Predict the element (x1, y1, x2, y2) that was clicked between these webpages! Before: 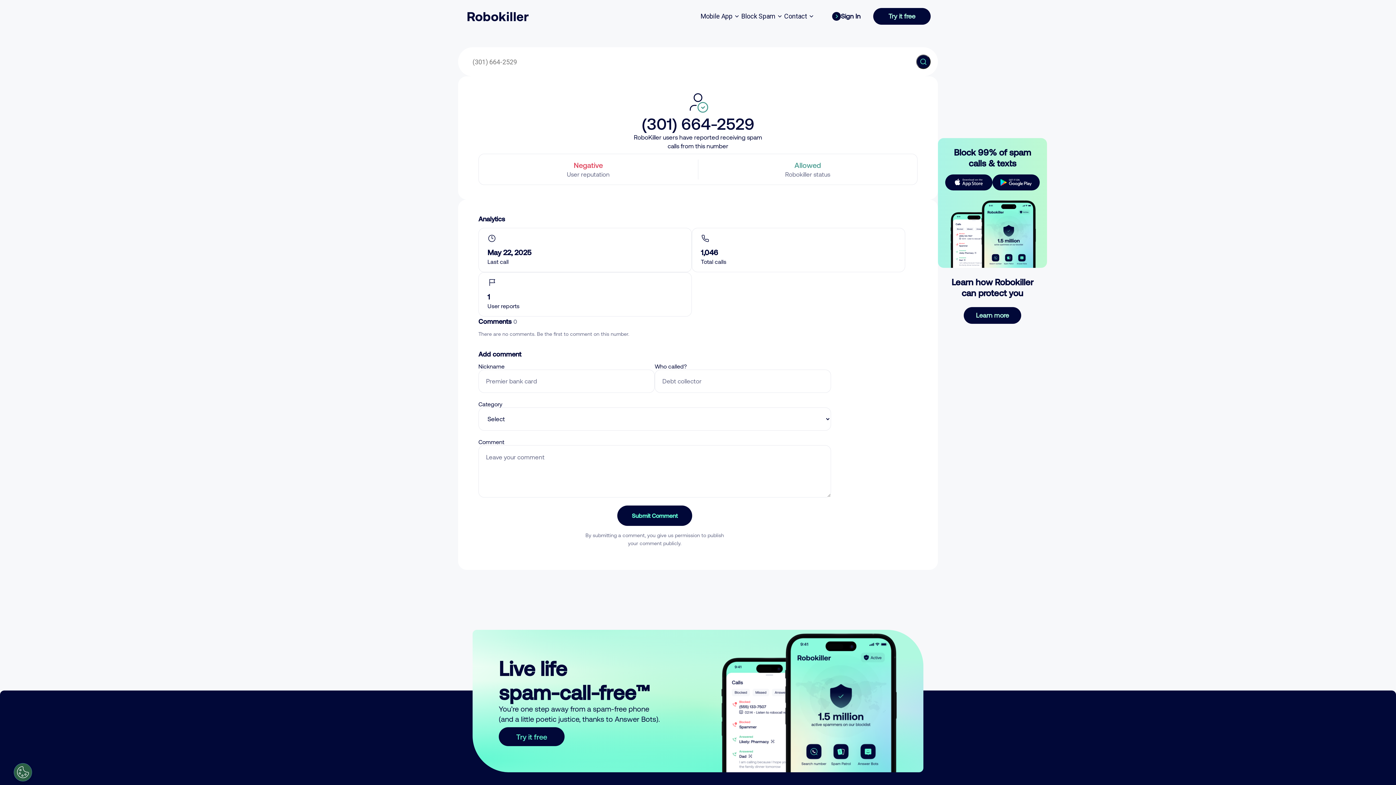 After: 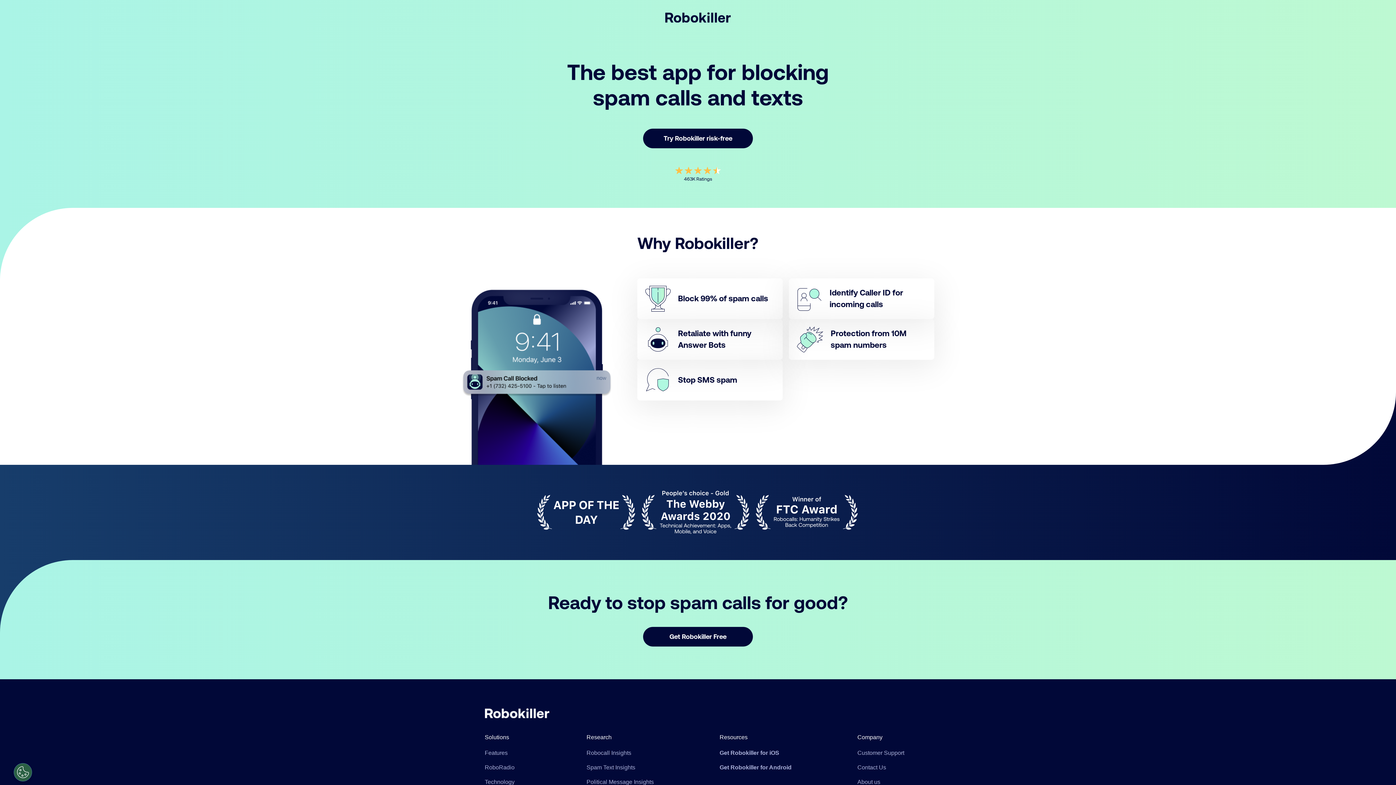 Action: label: Try it free bbox: (498, 727, 564, 746)